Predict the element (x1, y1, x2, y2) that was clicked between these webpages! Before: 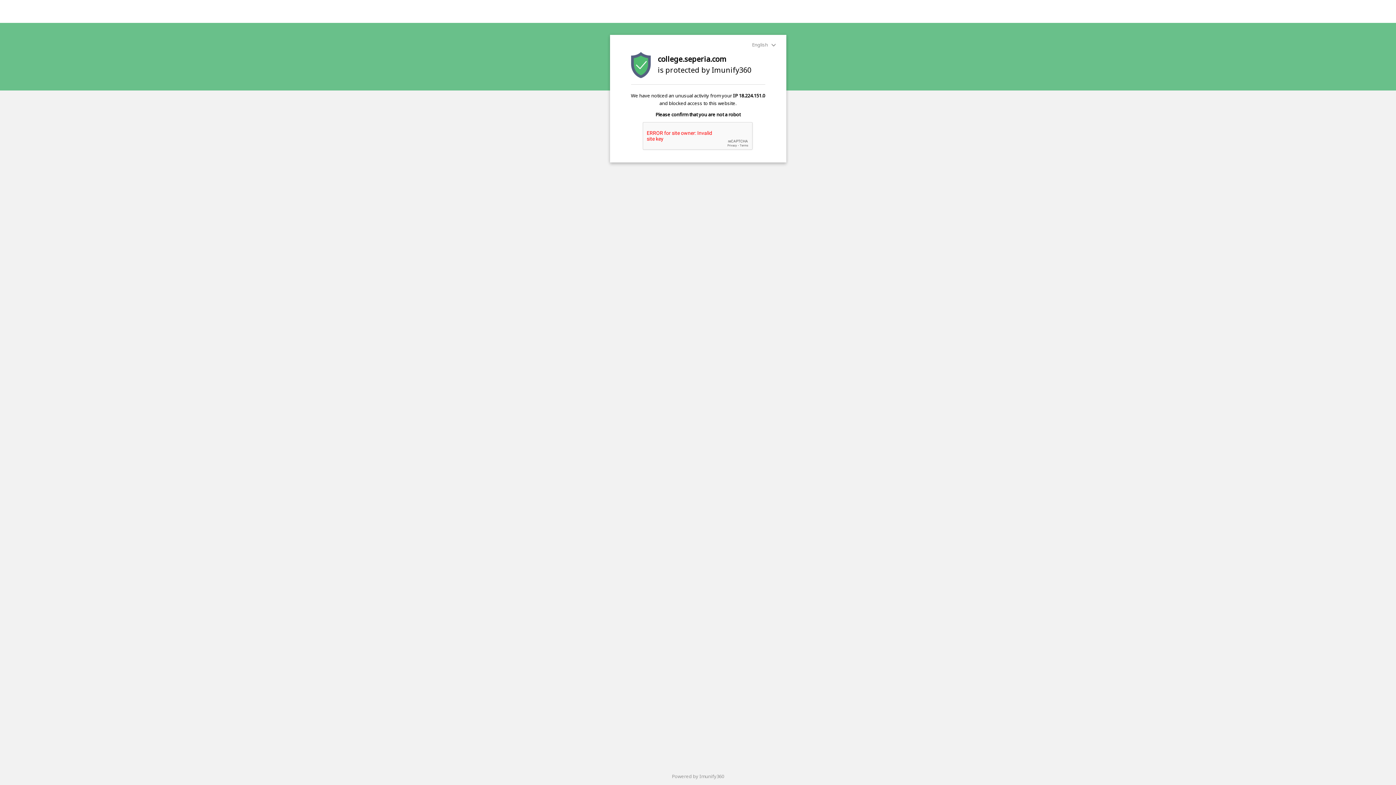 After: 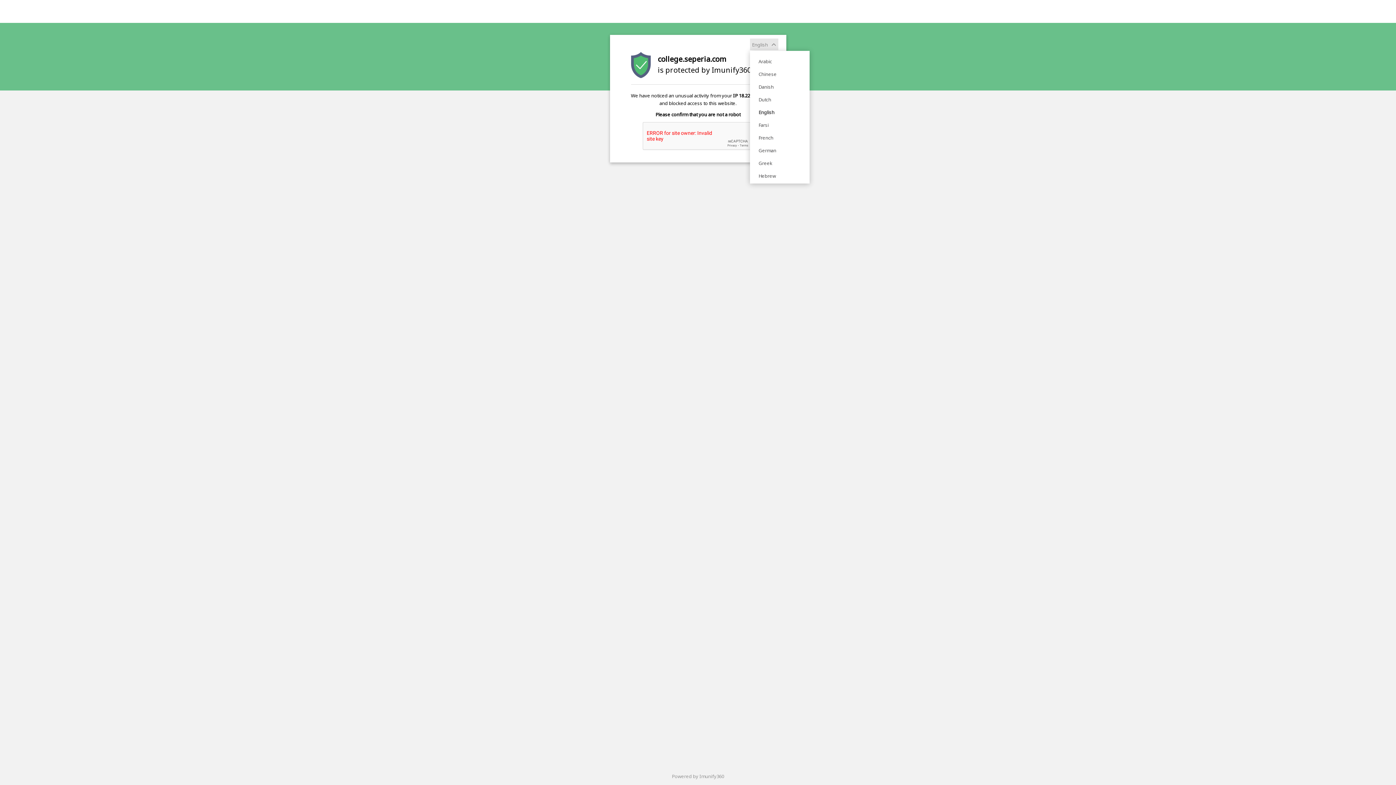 Action: label: English  bbox: (750, 38, 778, 50)